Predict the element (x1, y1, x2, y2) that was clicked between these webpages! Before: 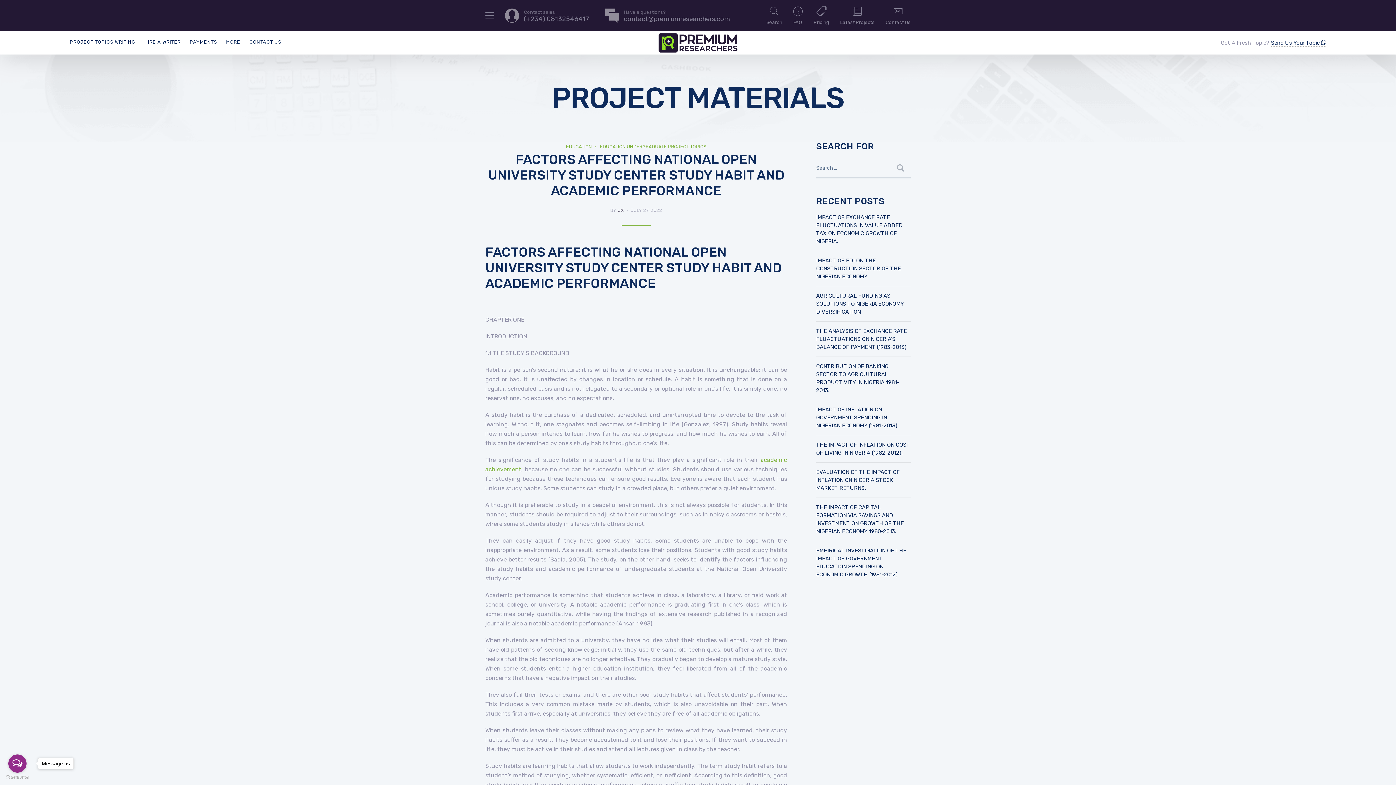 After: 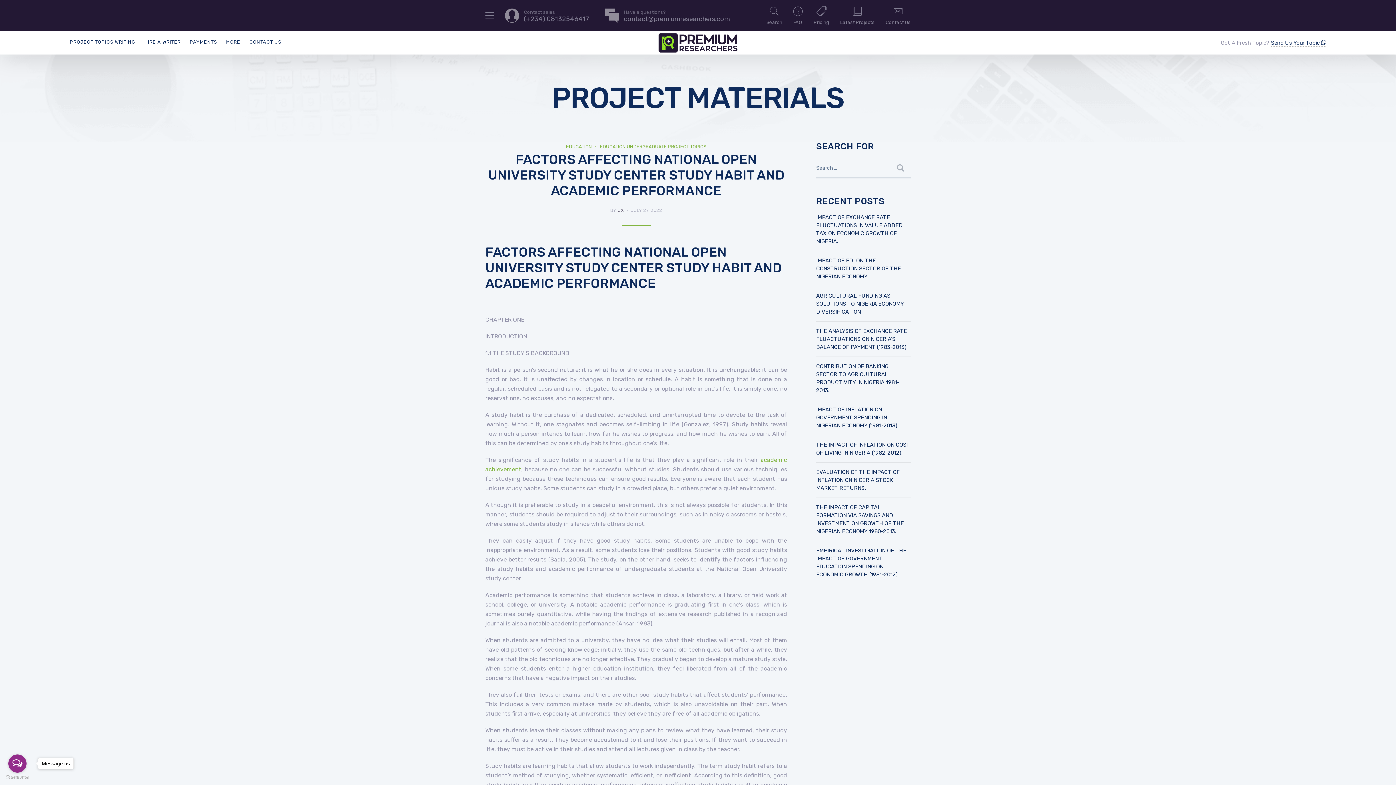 Action: label: Open messengers list bbox: (8, 754, 26, 773)